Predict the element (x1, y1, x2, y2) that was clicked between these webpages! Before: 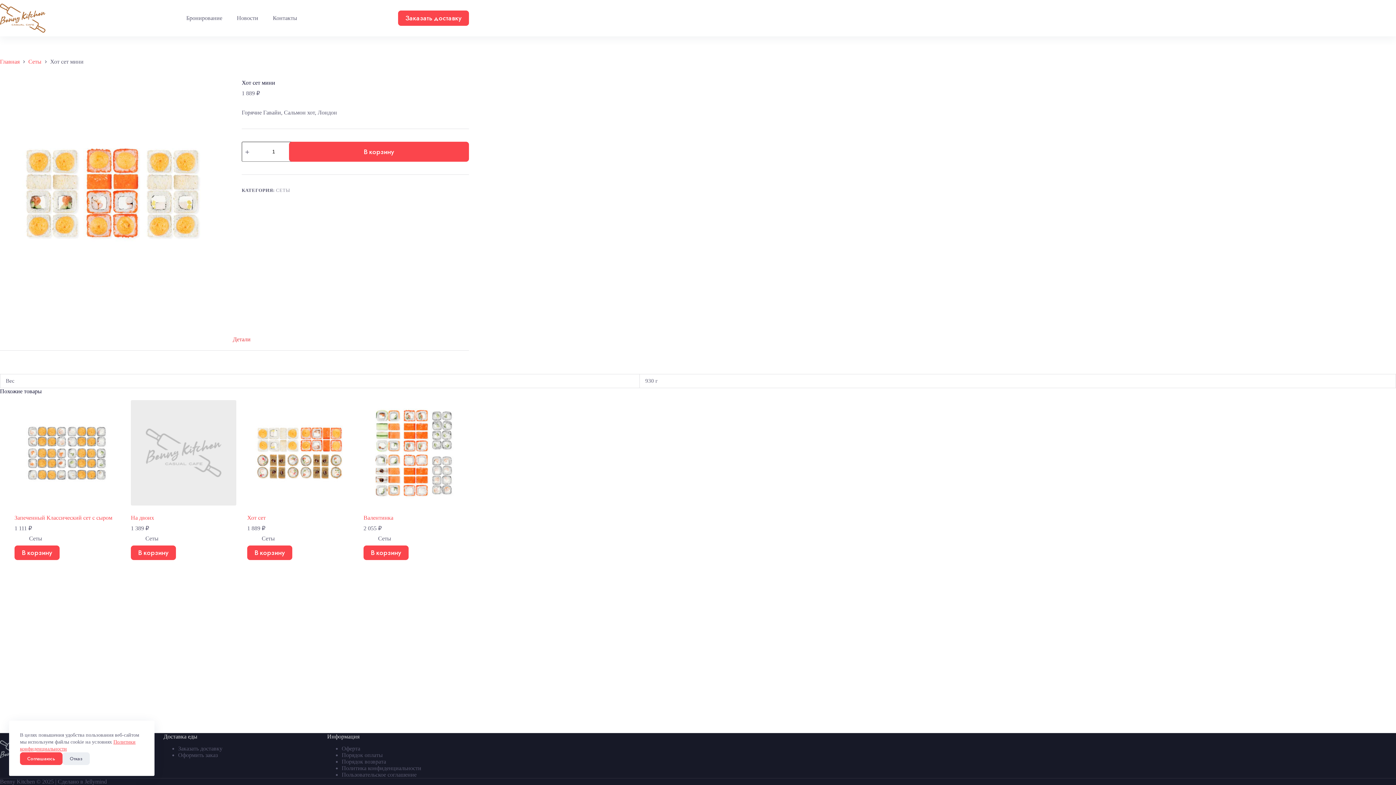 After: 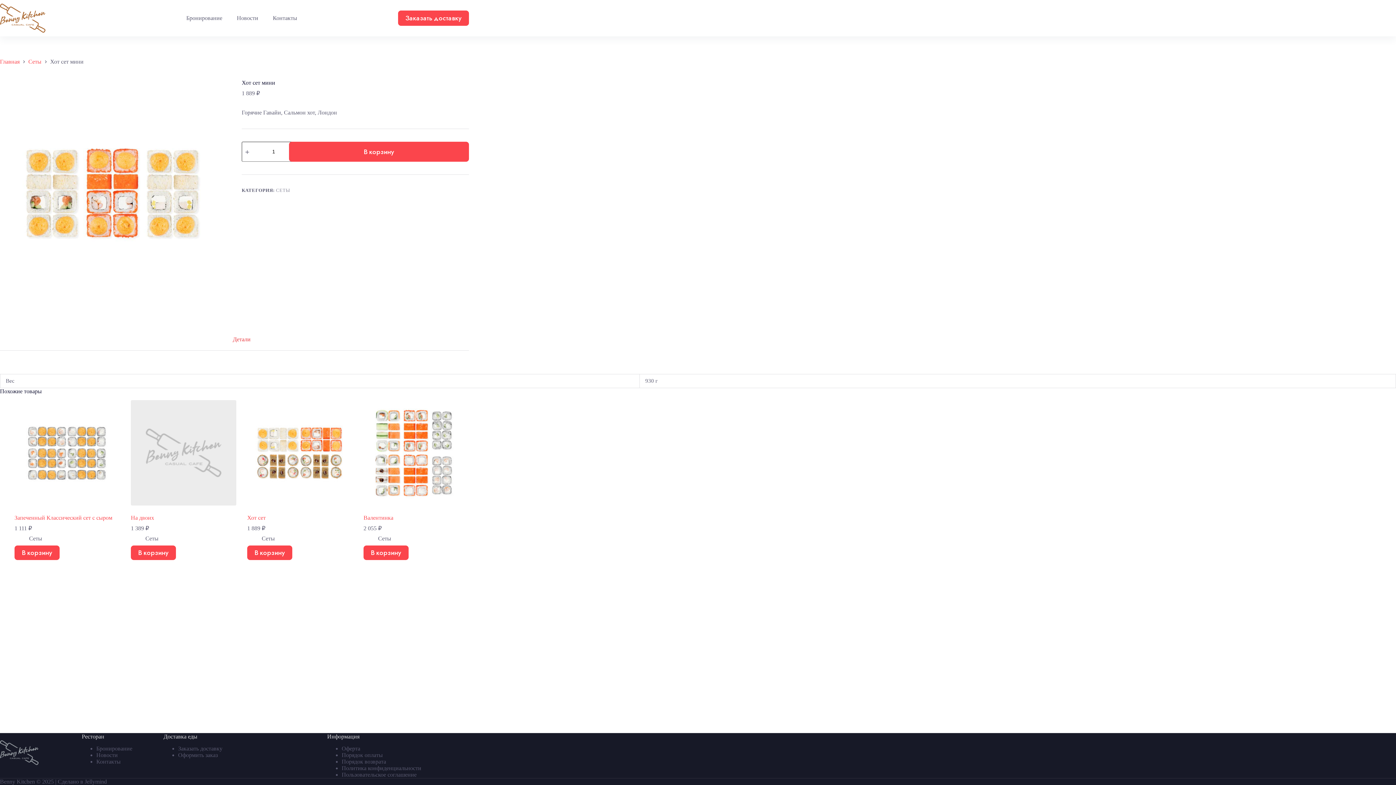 Action: label: Соглашаюсь bbox: (20, 752, 62, 765)